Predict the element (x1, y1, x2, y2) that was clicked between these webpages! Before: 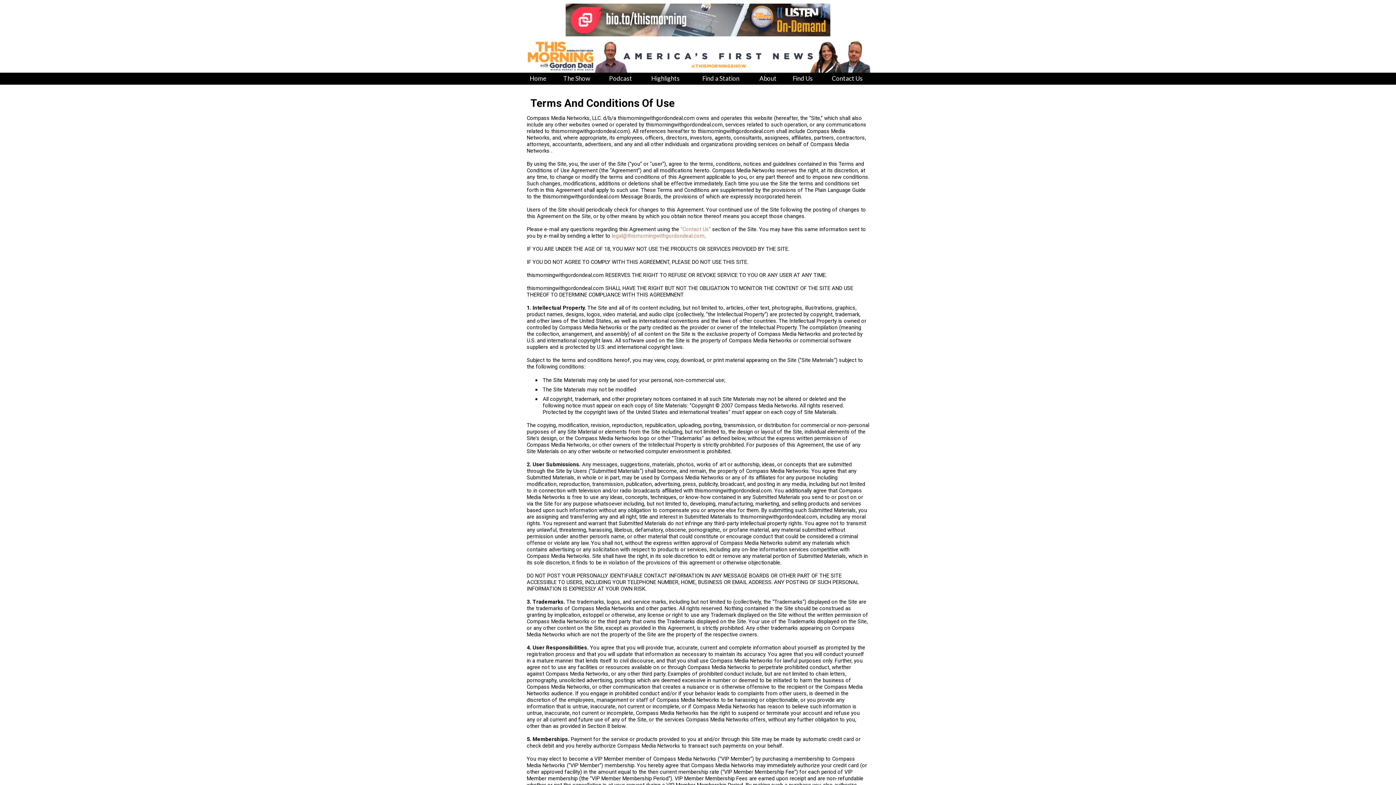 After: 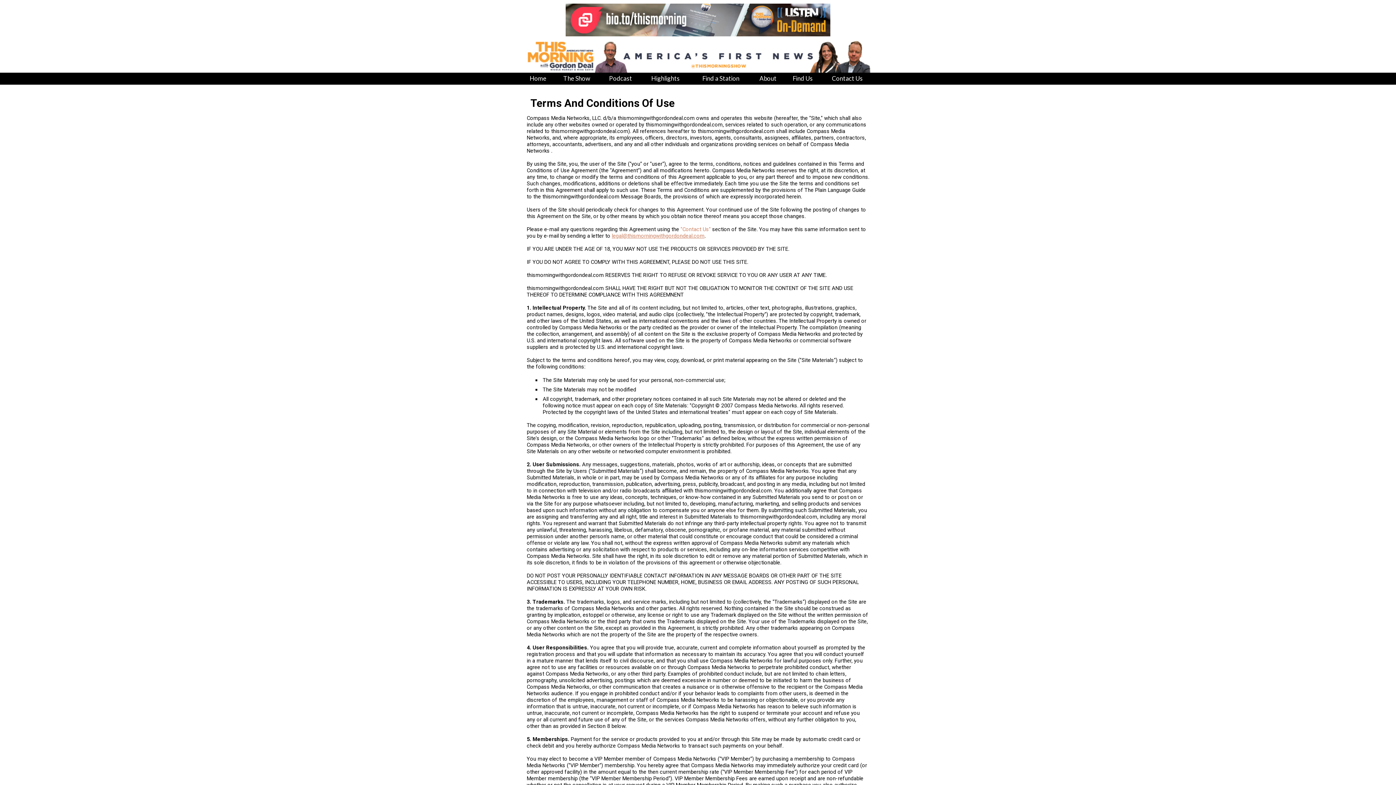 Action: bbox: (612, 232, 704, 239) label: legal@thismorningwithgordondeal.com